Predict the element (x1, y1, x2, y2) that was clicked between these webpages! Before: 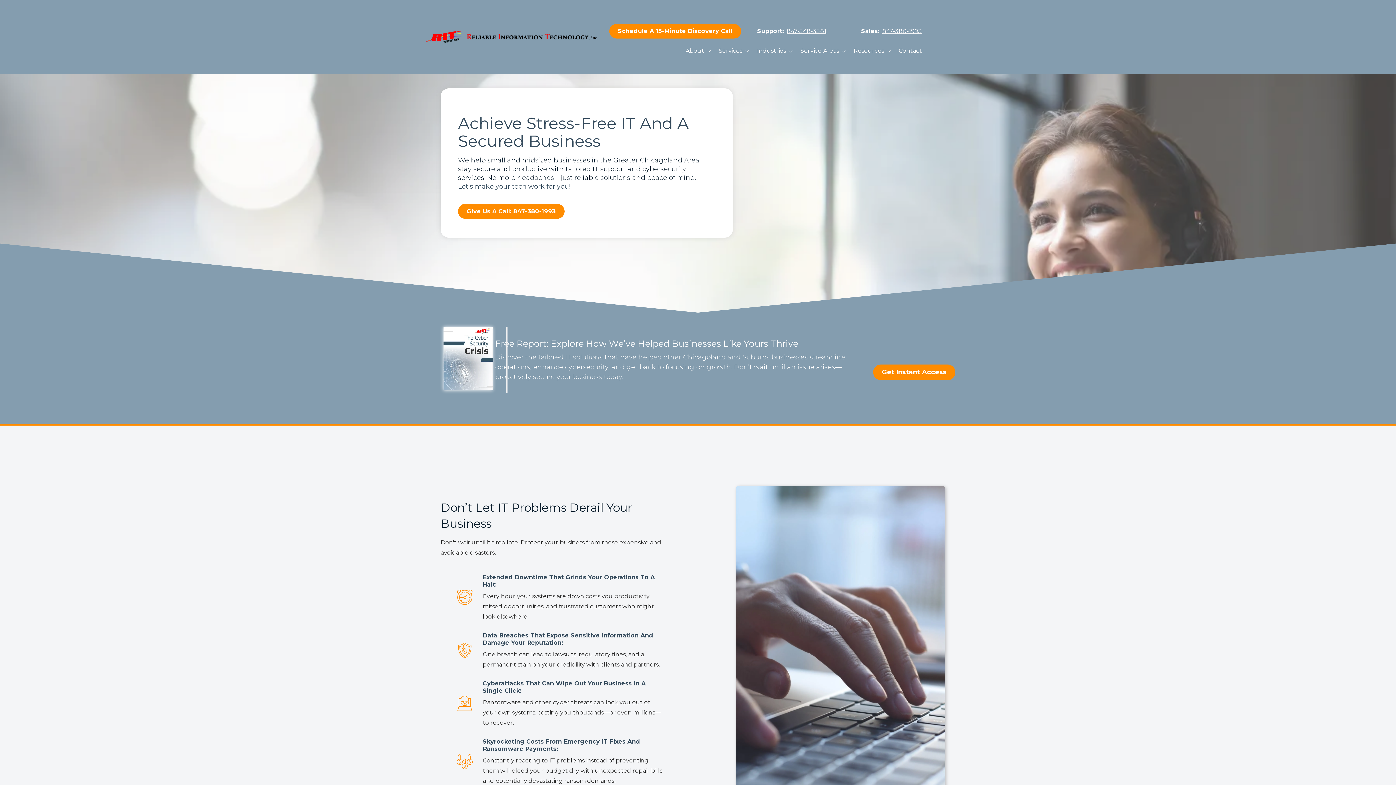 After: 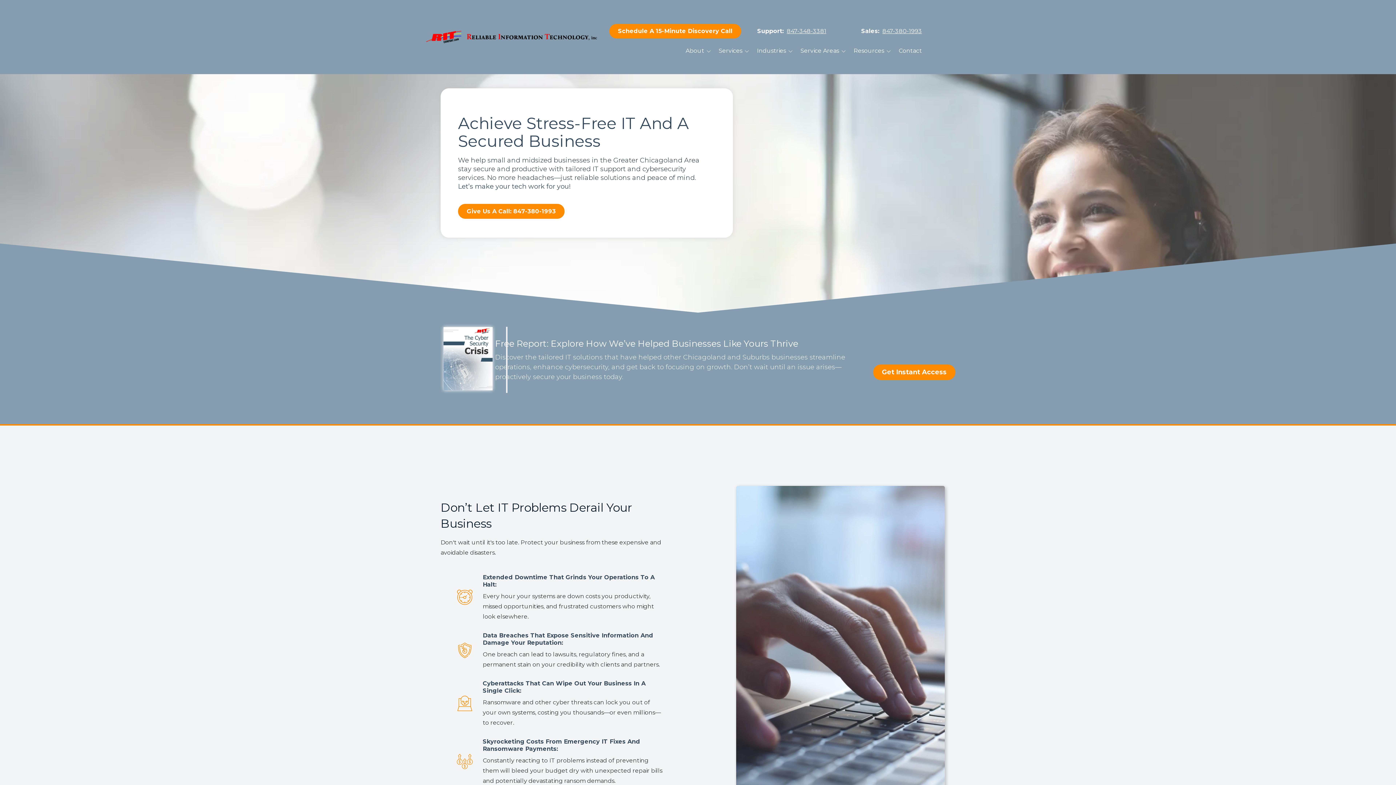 Action: bbox: (757, 26, 784, 35) label: Support: